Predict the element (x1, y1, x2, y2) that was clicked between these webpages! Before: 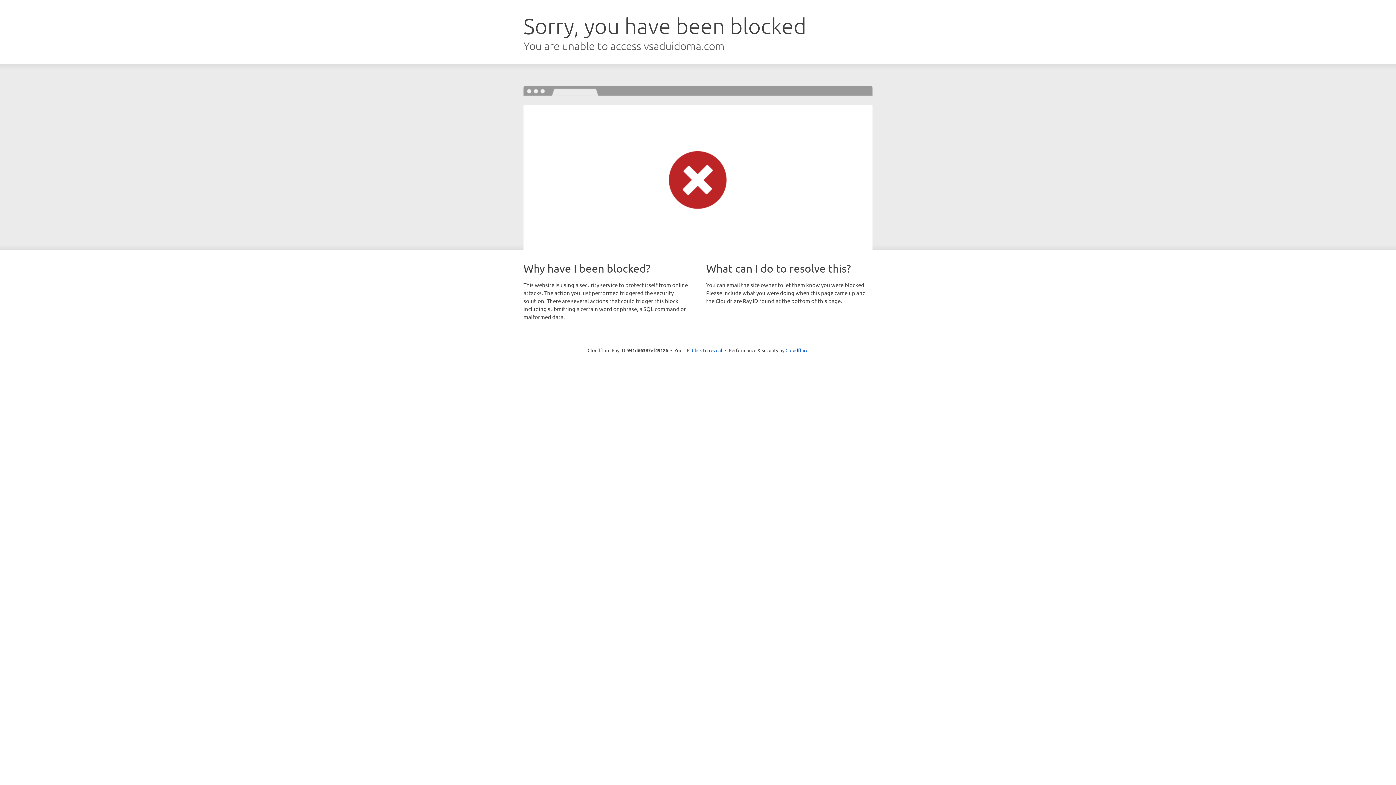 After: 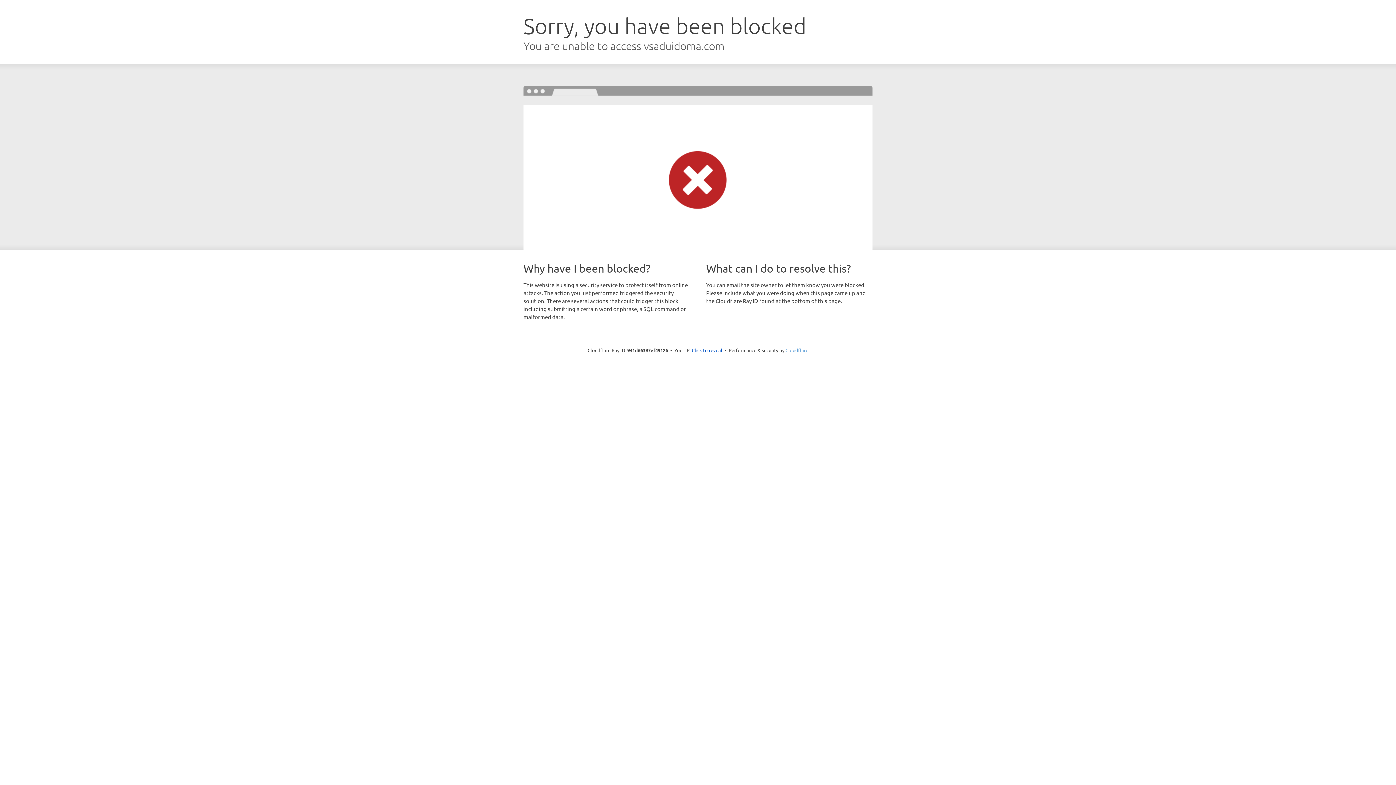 Action: label: Cloudflare bbox: (785, 347, 808, 353)